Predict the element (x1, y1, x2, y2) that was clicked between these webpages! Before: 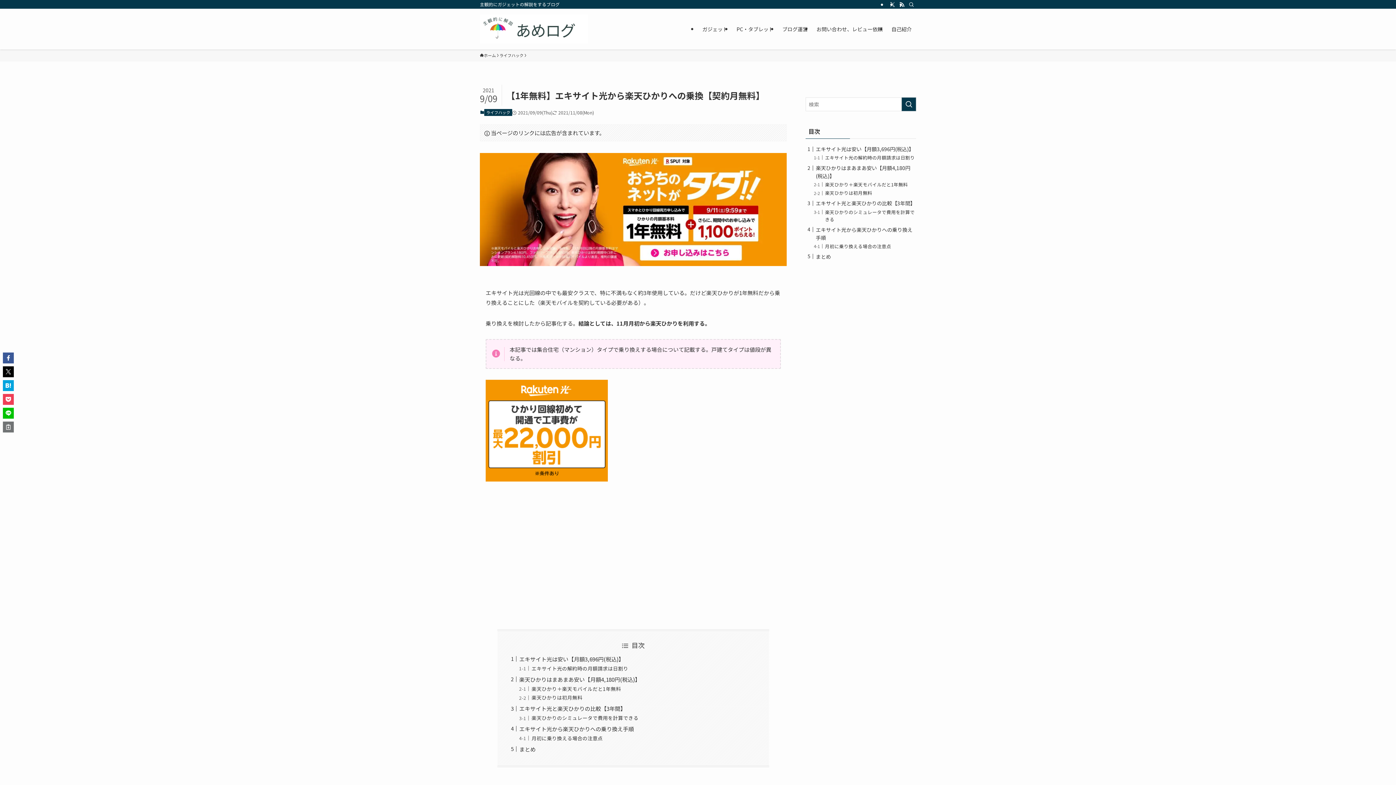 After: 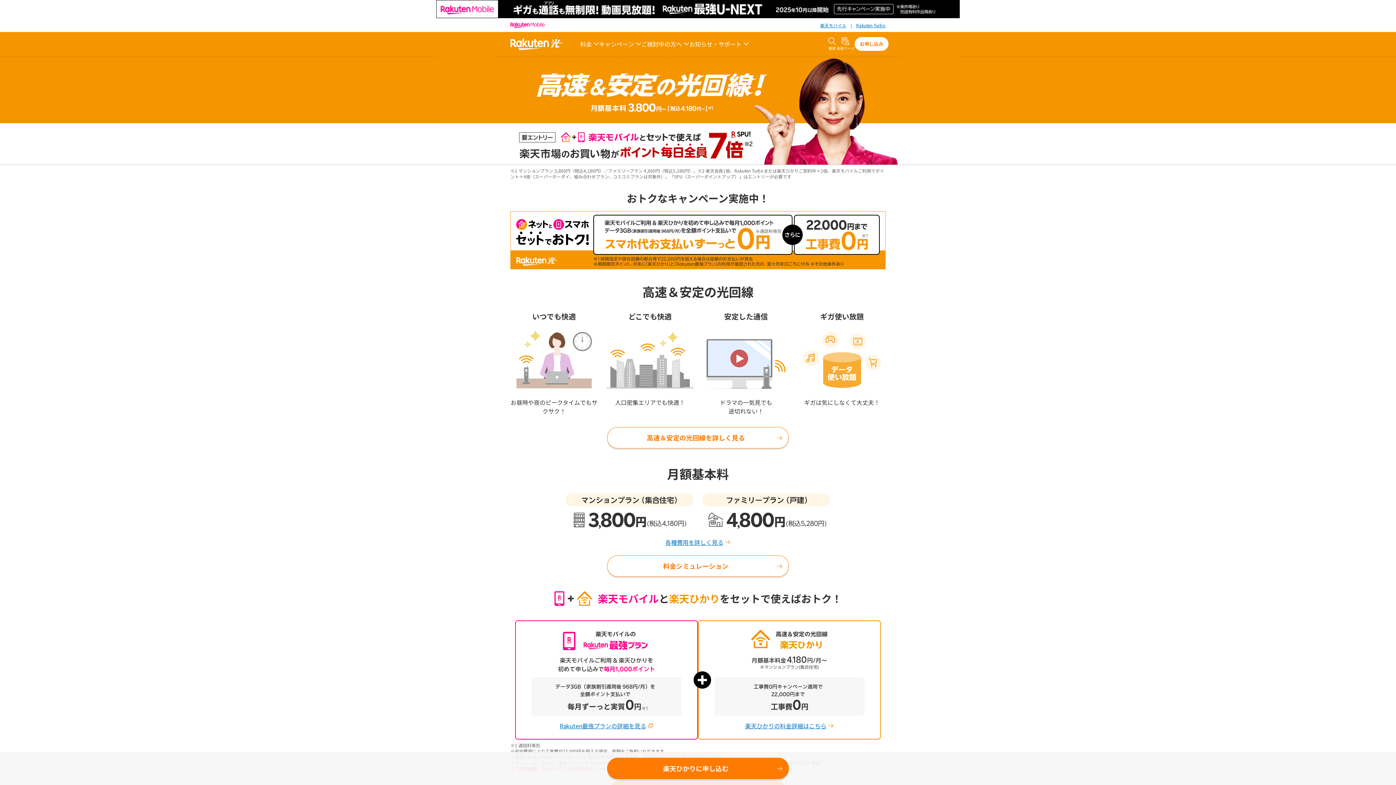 Action: bbox: (485, 475, 608, 483)